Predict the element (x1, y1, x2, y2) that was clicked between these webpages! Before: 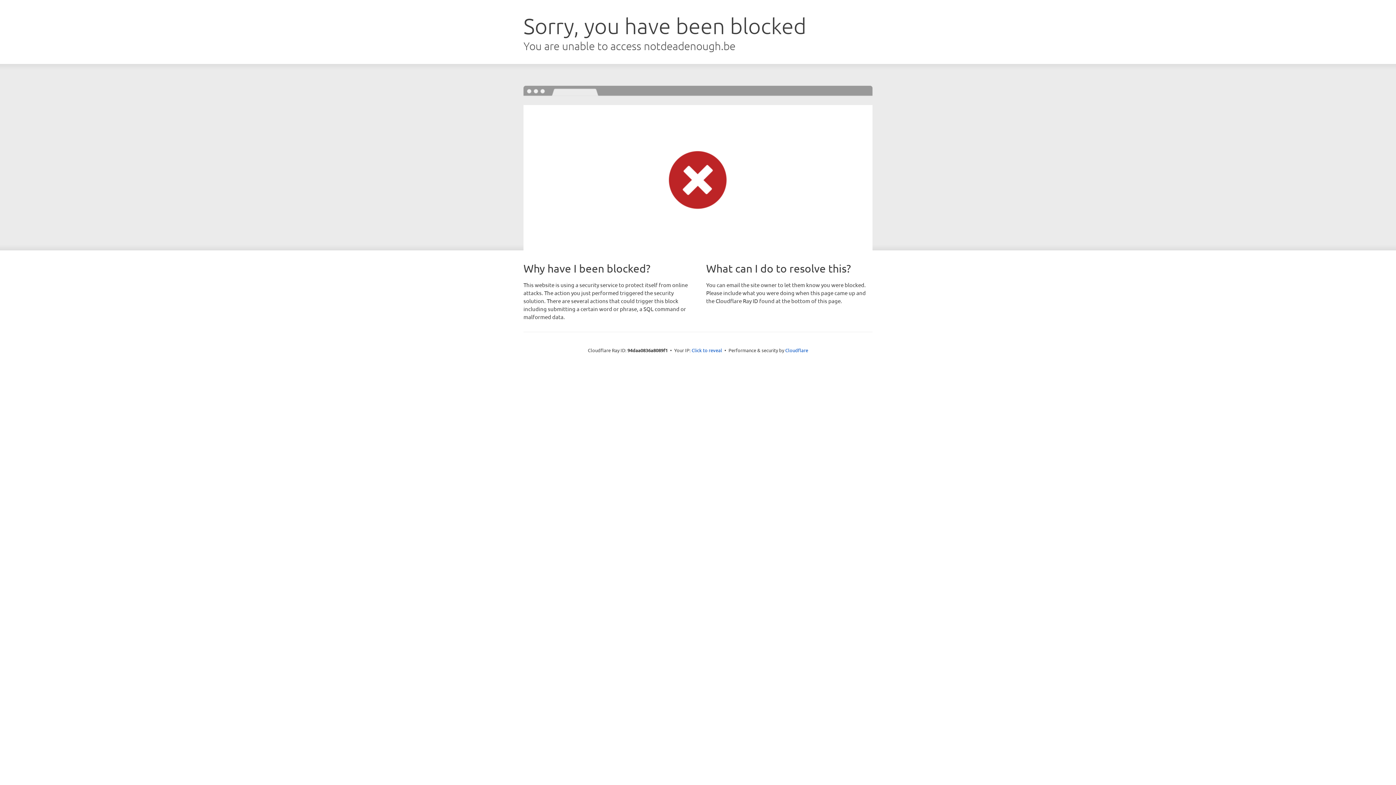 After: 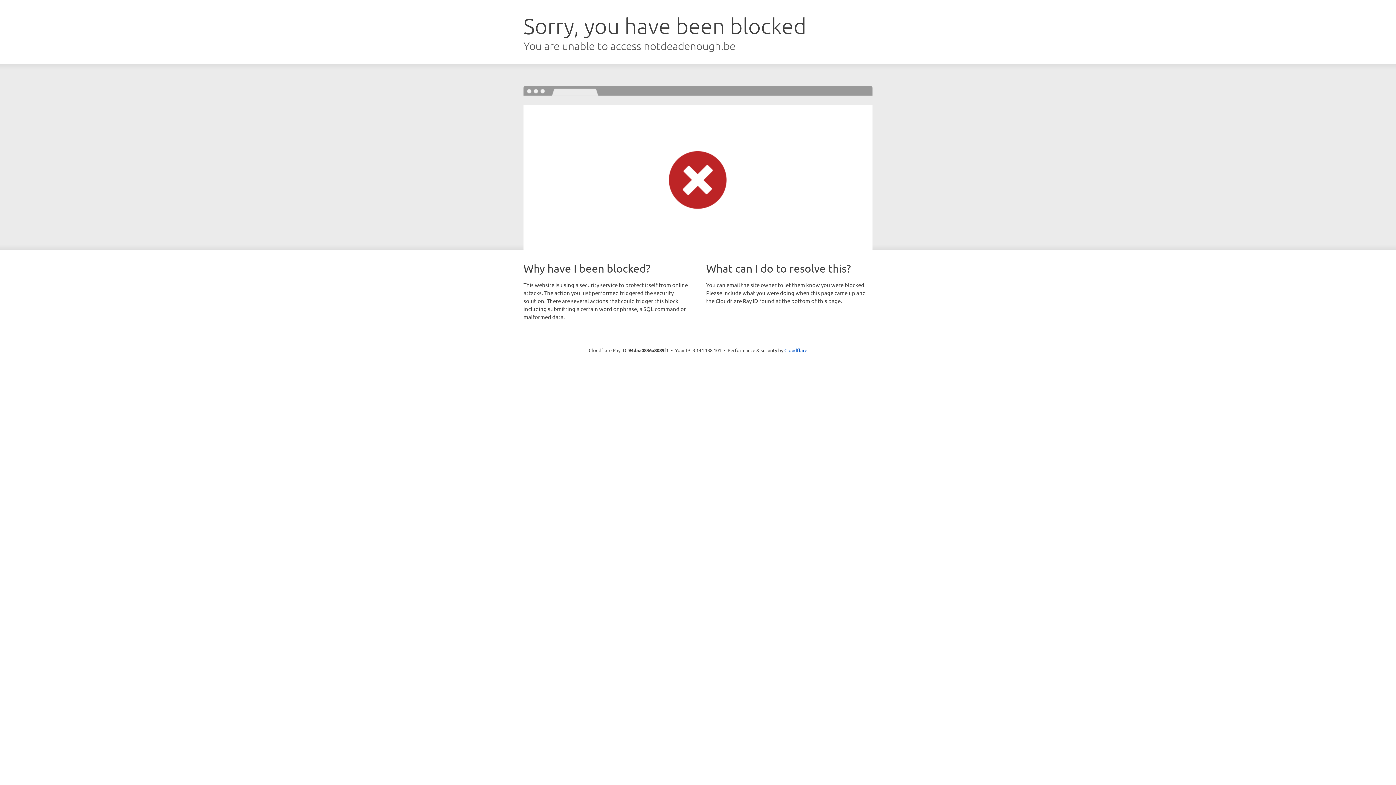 Action: label: Click to reveal bbox: (691, 346, 722, 353)